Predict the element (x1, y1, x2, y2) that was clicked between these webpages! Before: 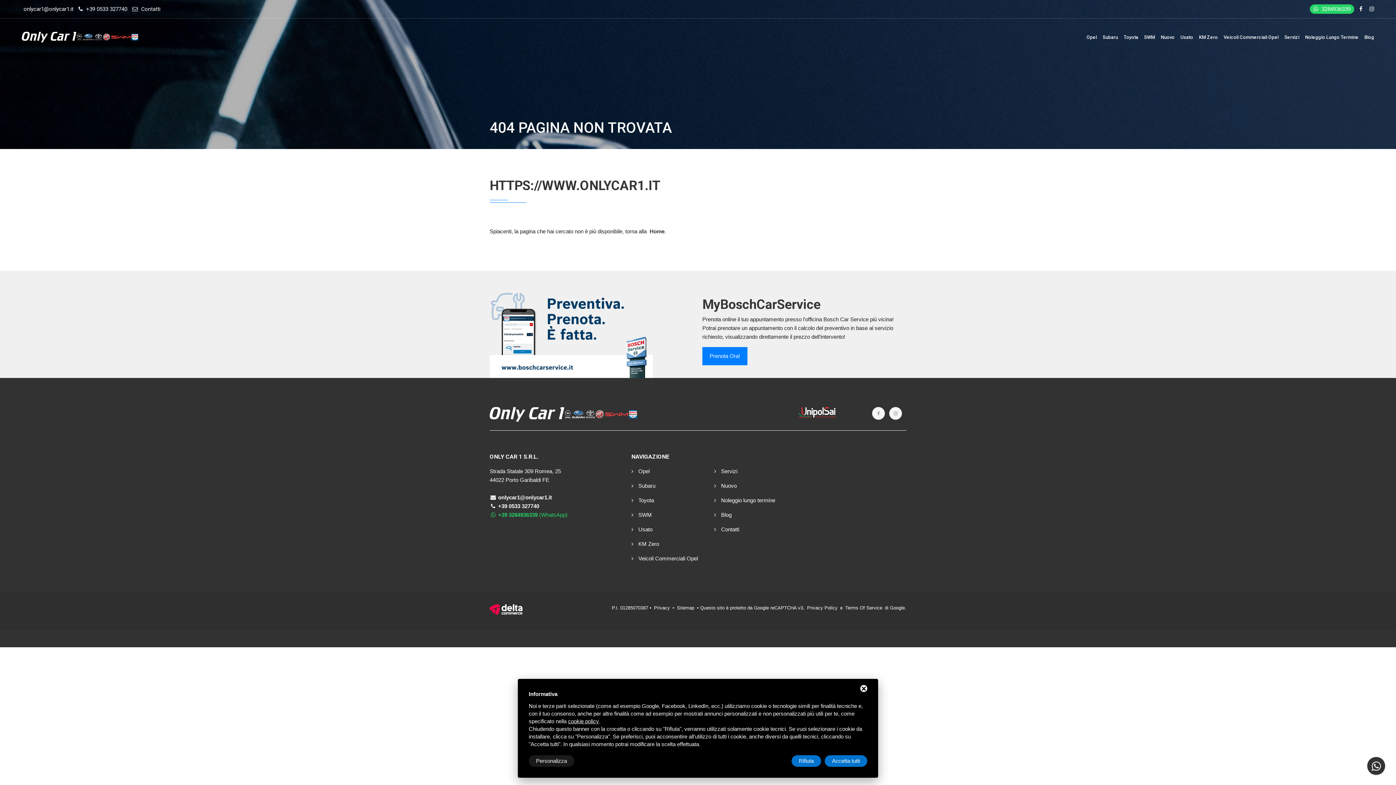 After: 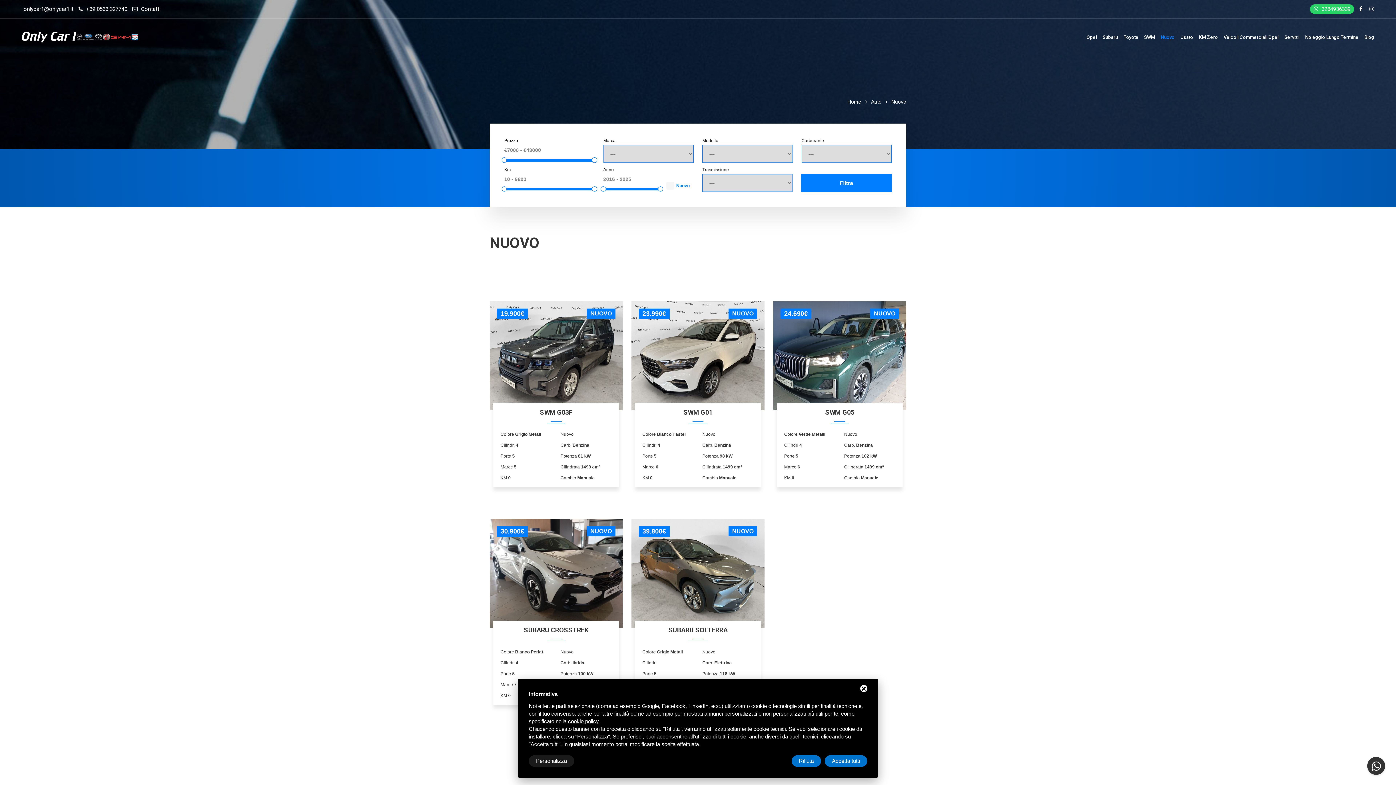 Action: bbox: (714, 482, 736, 489) label:  Nuovo